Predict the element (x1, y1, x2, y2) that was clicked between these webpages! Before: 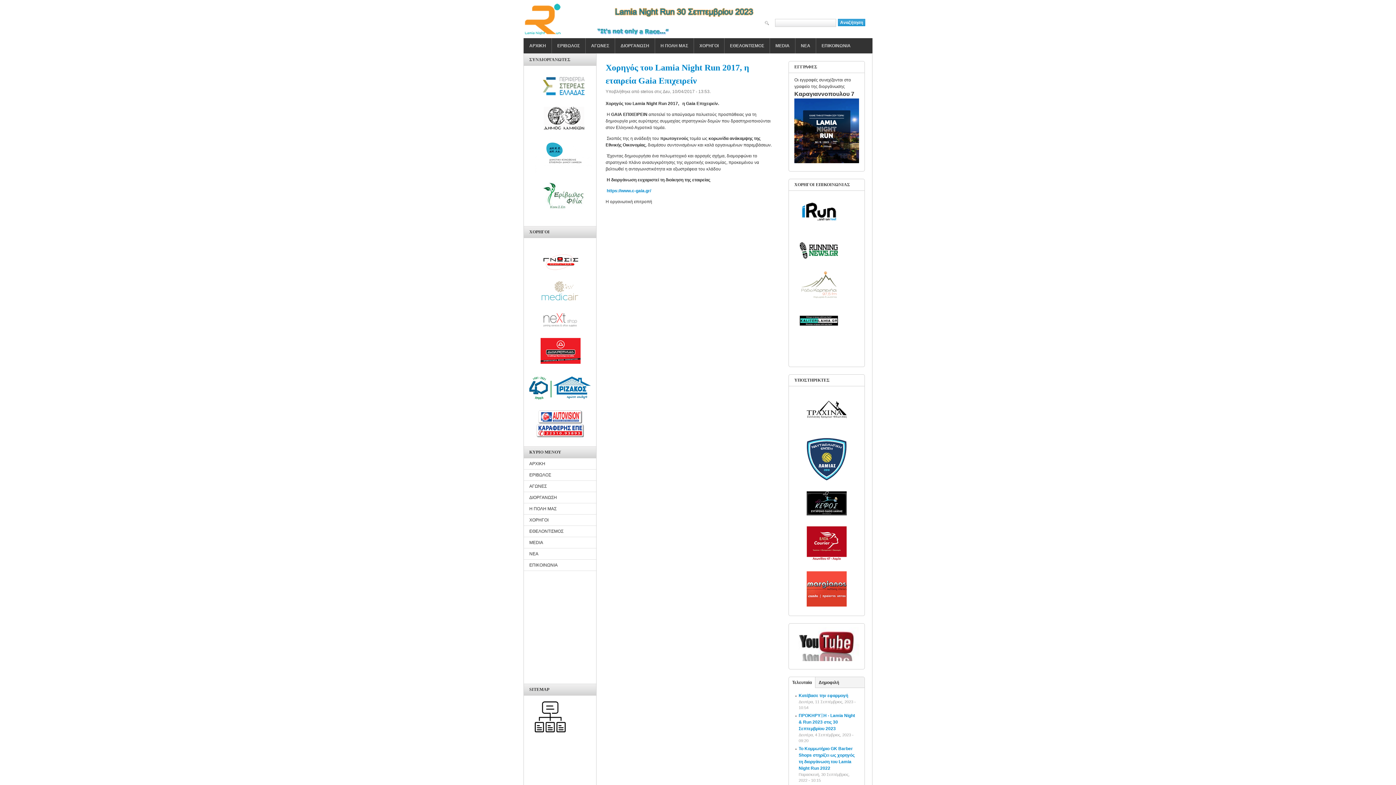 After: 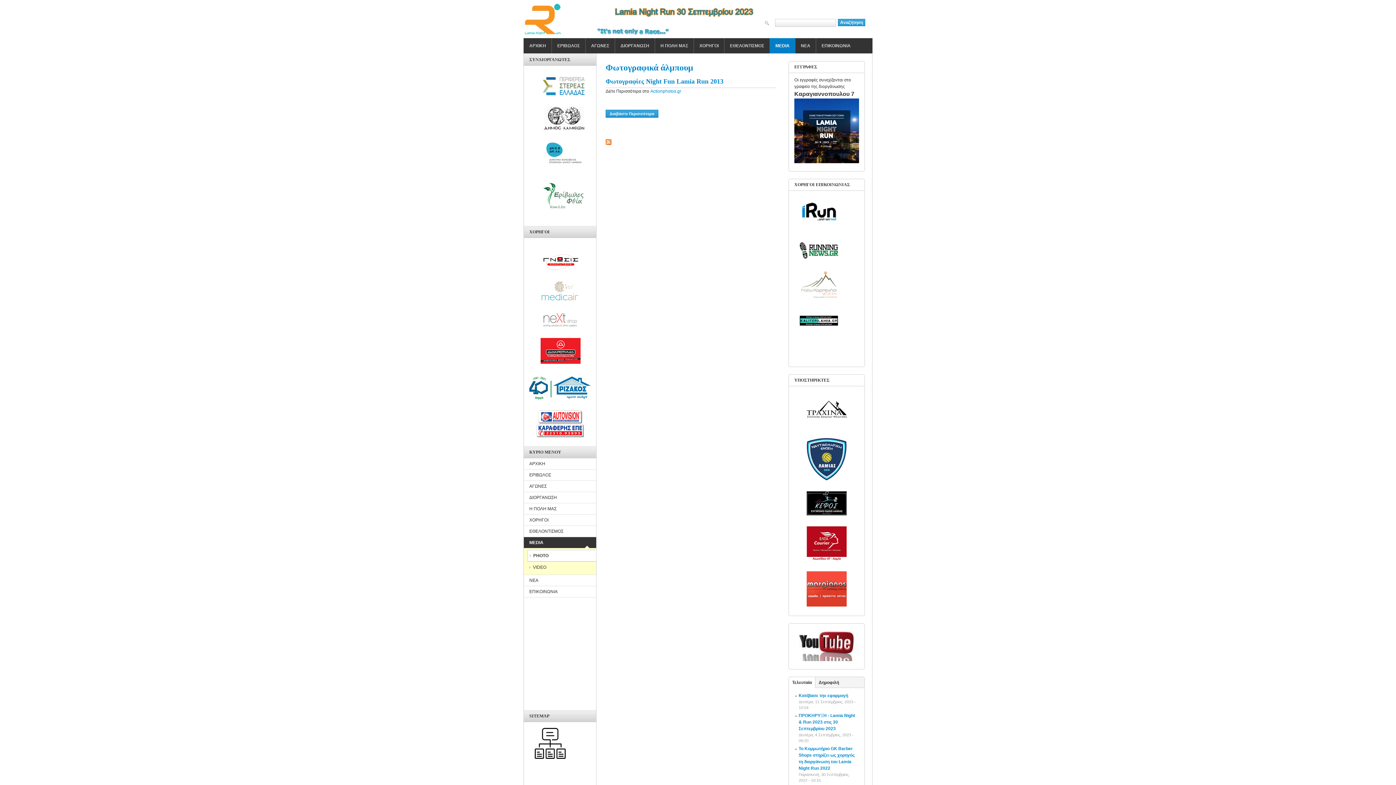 Action: bbox: (770, 38, 795, 53) label: MEDIA